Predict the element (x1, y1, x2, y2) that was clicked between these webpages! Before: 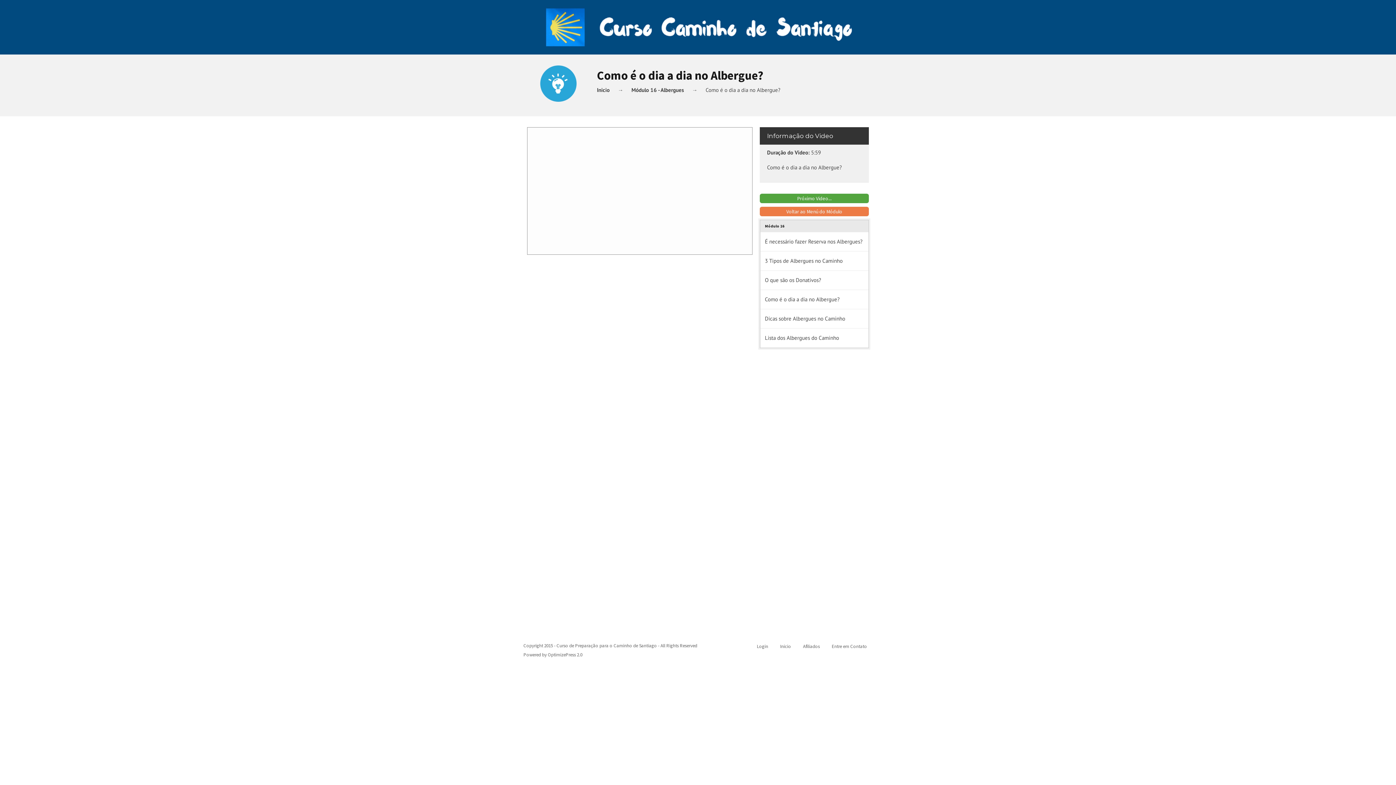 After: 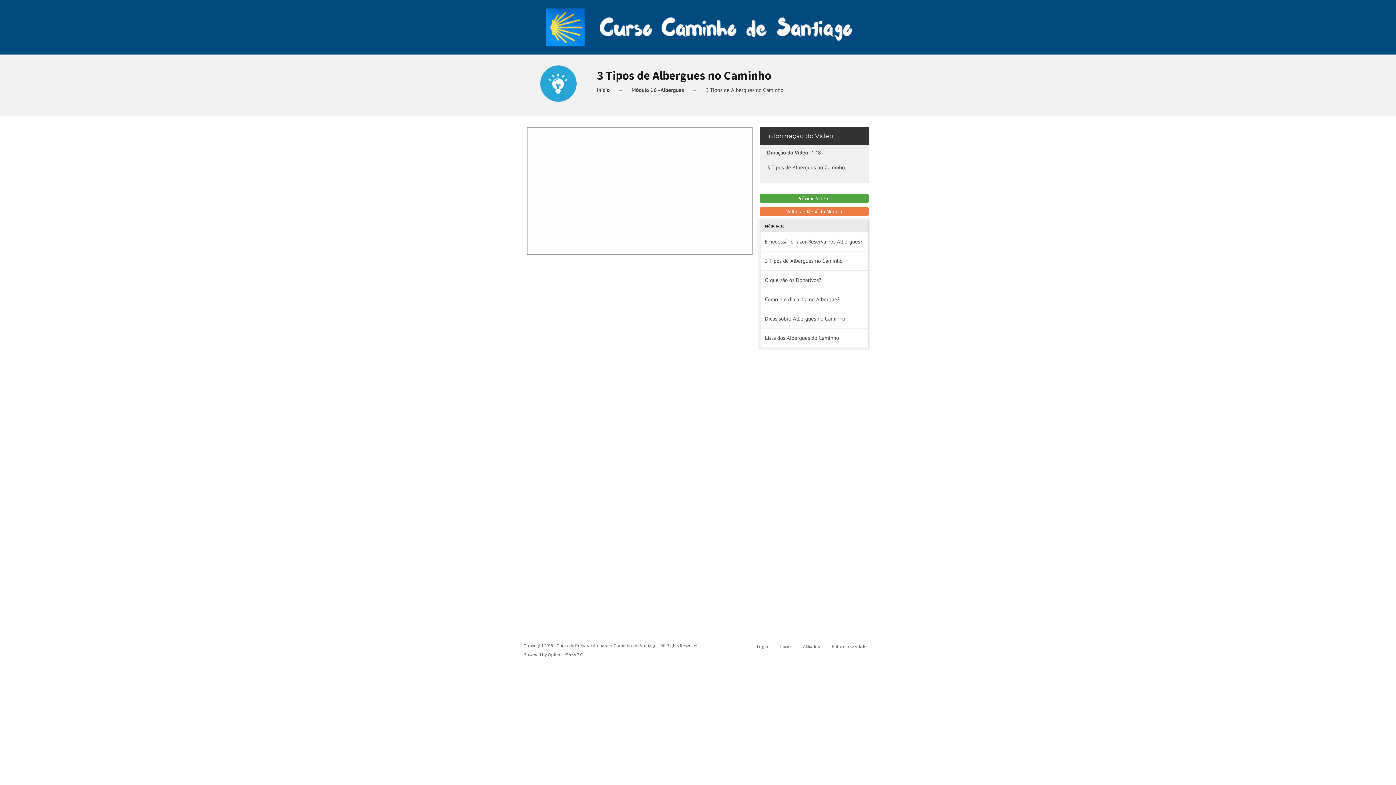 Action: label: 3 Tipos de Albergues no Caminho bbox: (760, 251, 868, 270)